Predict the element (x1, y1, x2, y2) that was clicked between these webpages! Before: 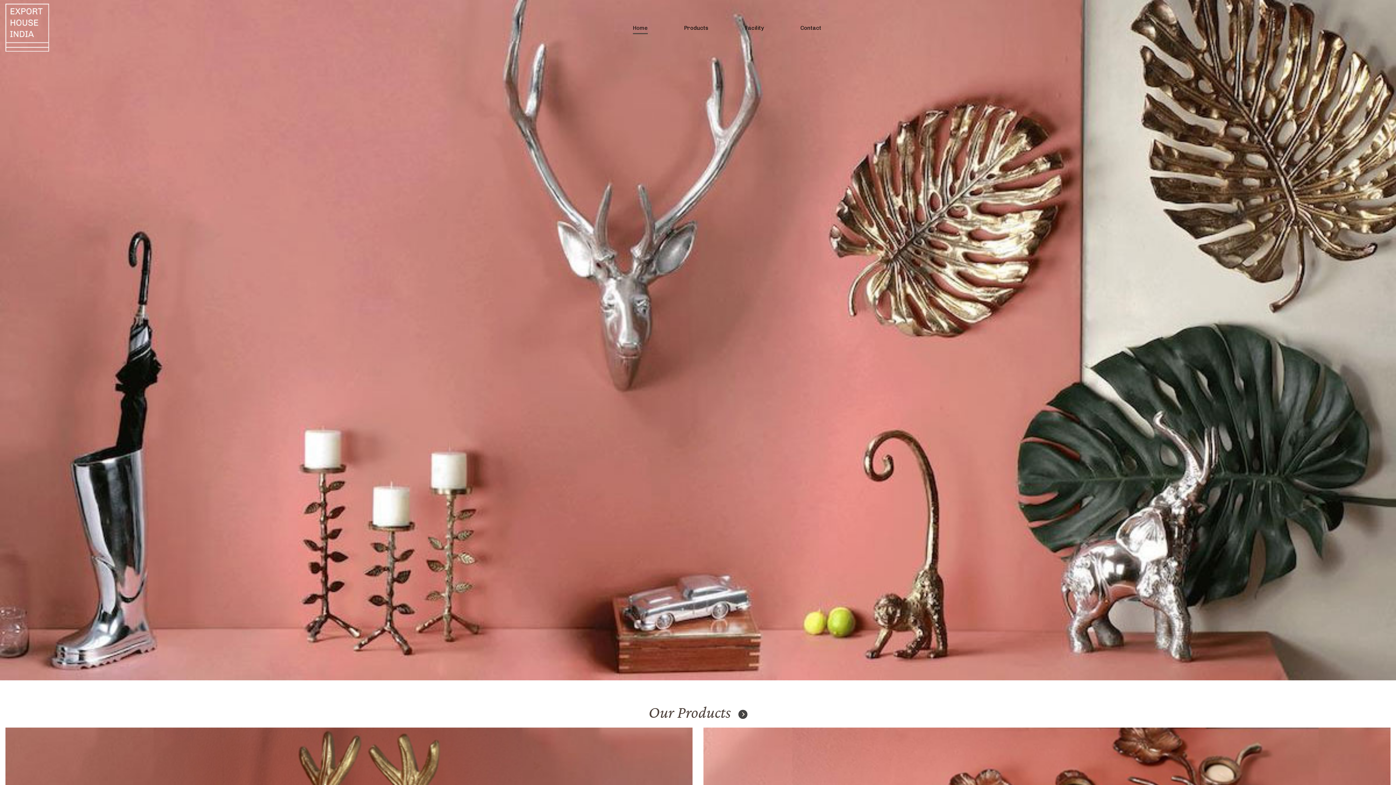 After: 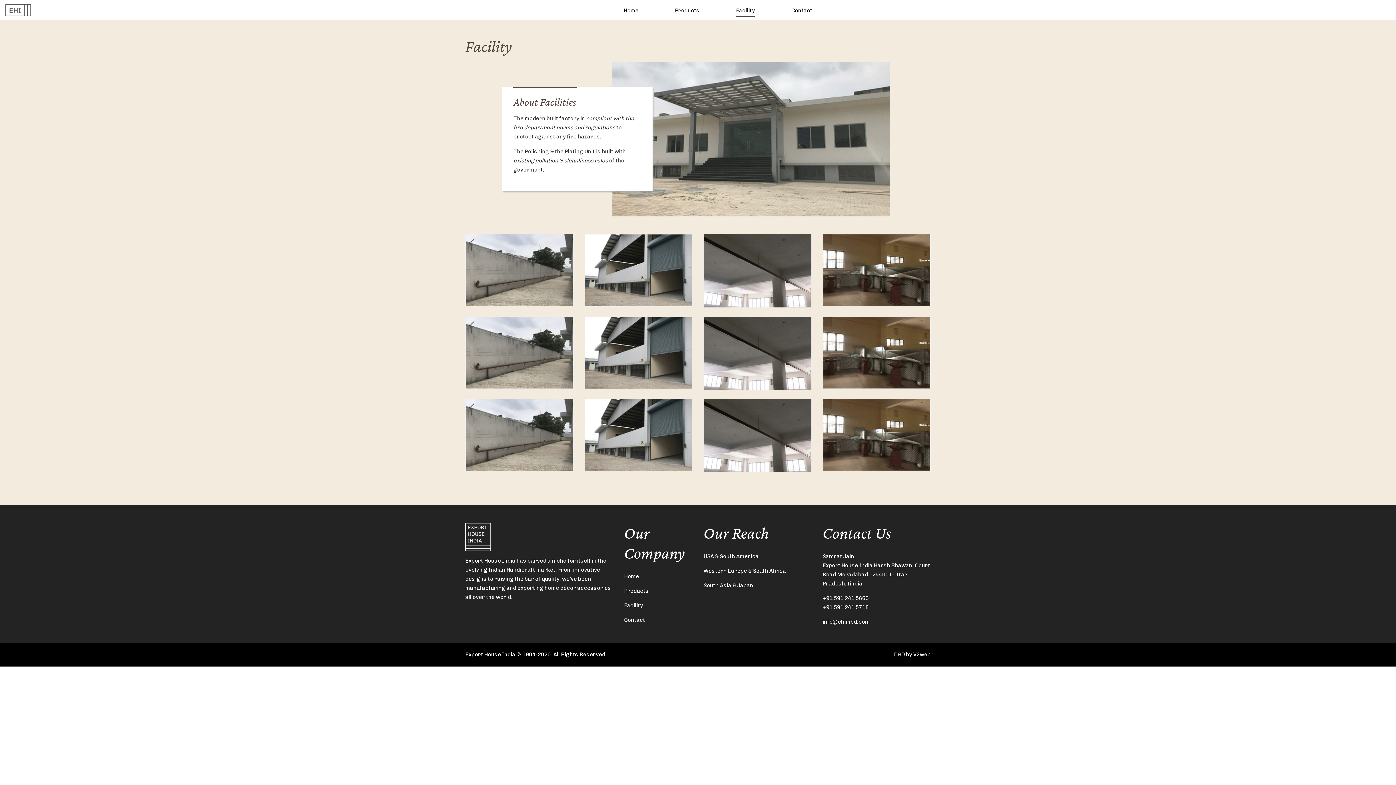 Action: label: Facility bbox: (745, 21, 764, 32)